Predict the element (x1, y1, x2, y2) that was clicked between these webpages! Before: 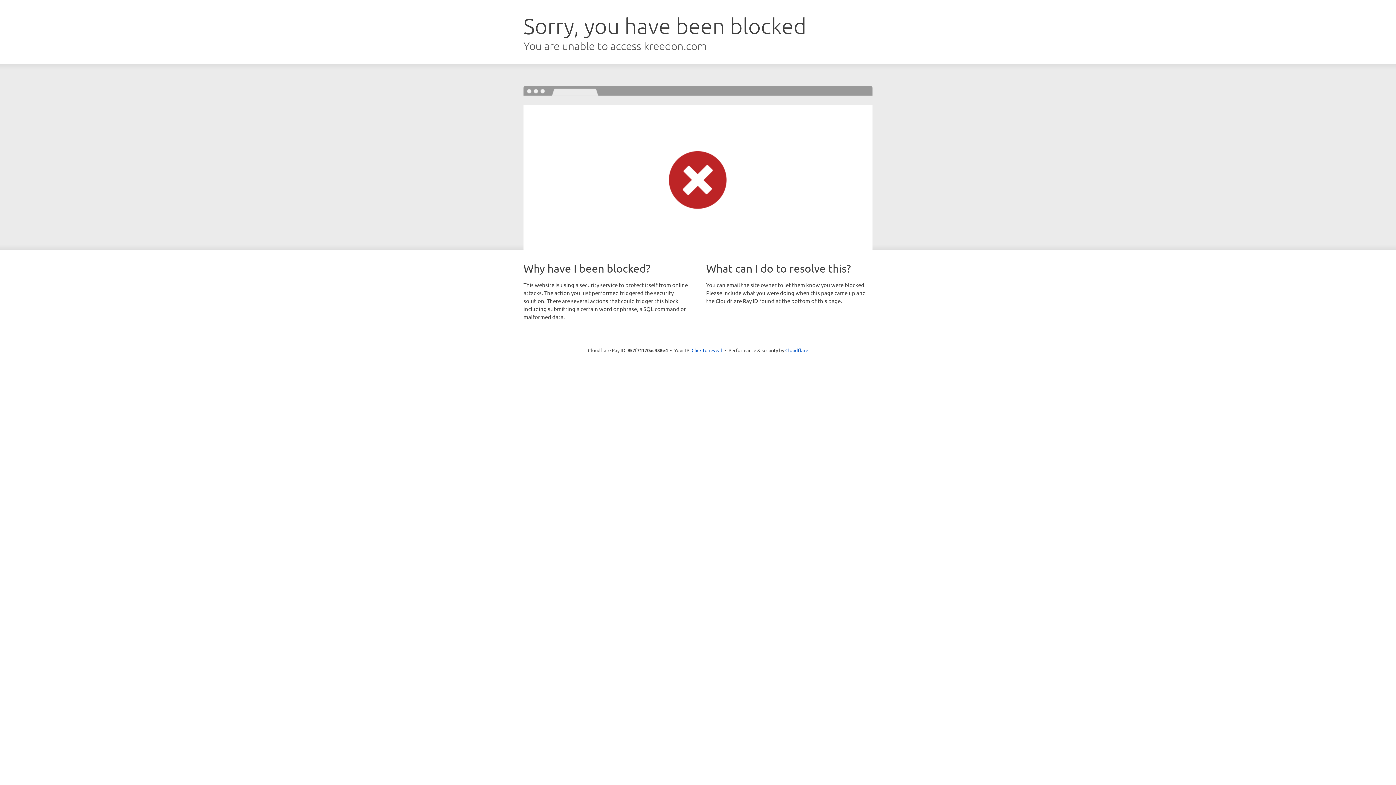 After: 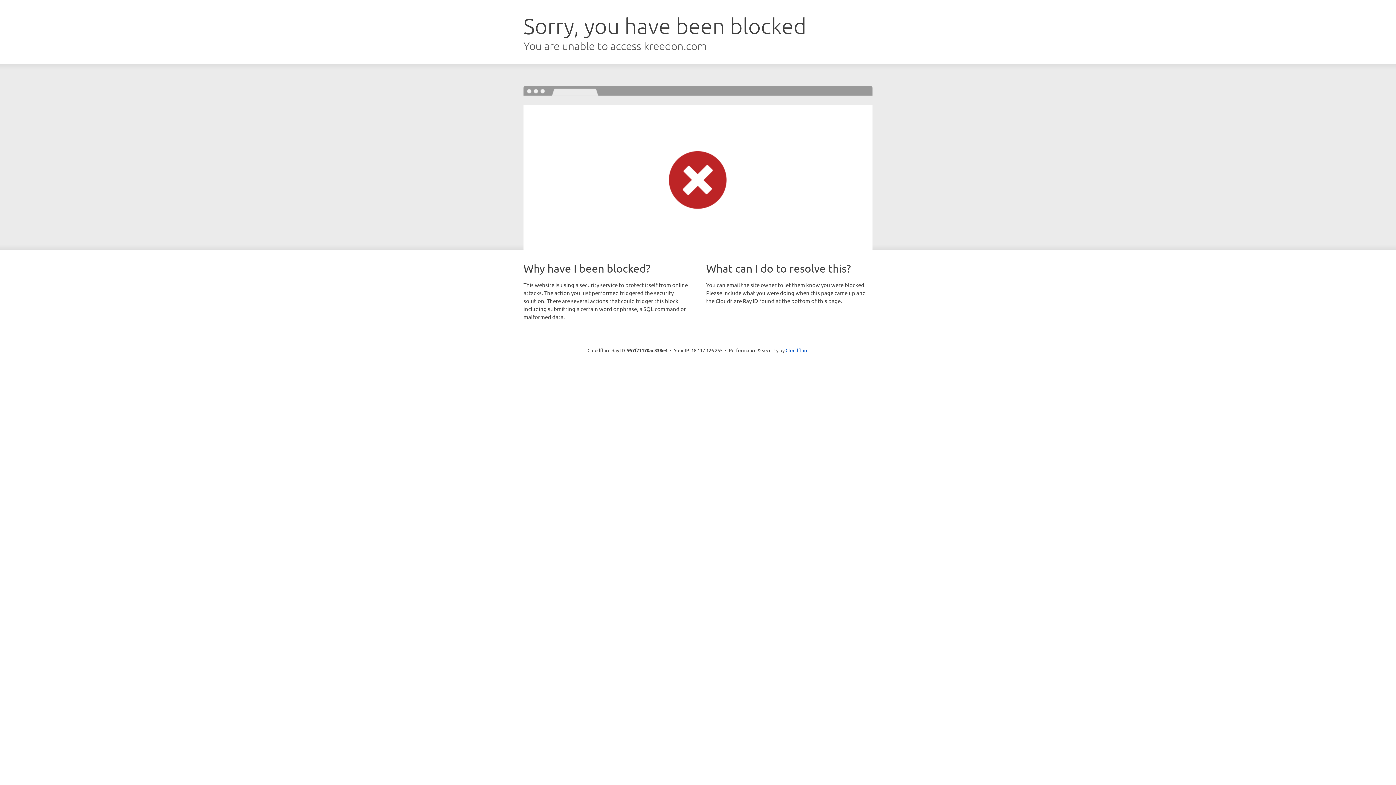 Action: label: Click to reveal bbox: (691, 346, 722, 353)